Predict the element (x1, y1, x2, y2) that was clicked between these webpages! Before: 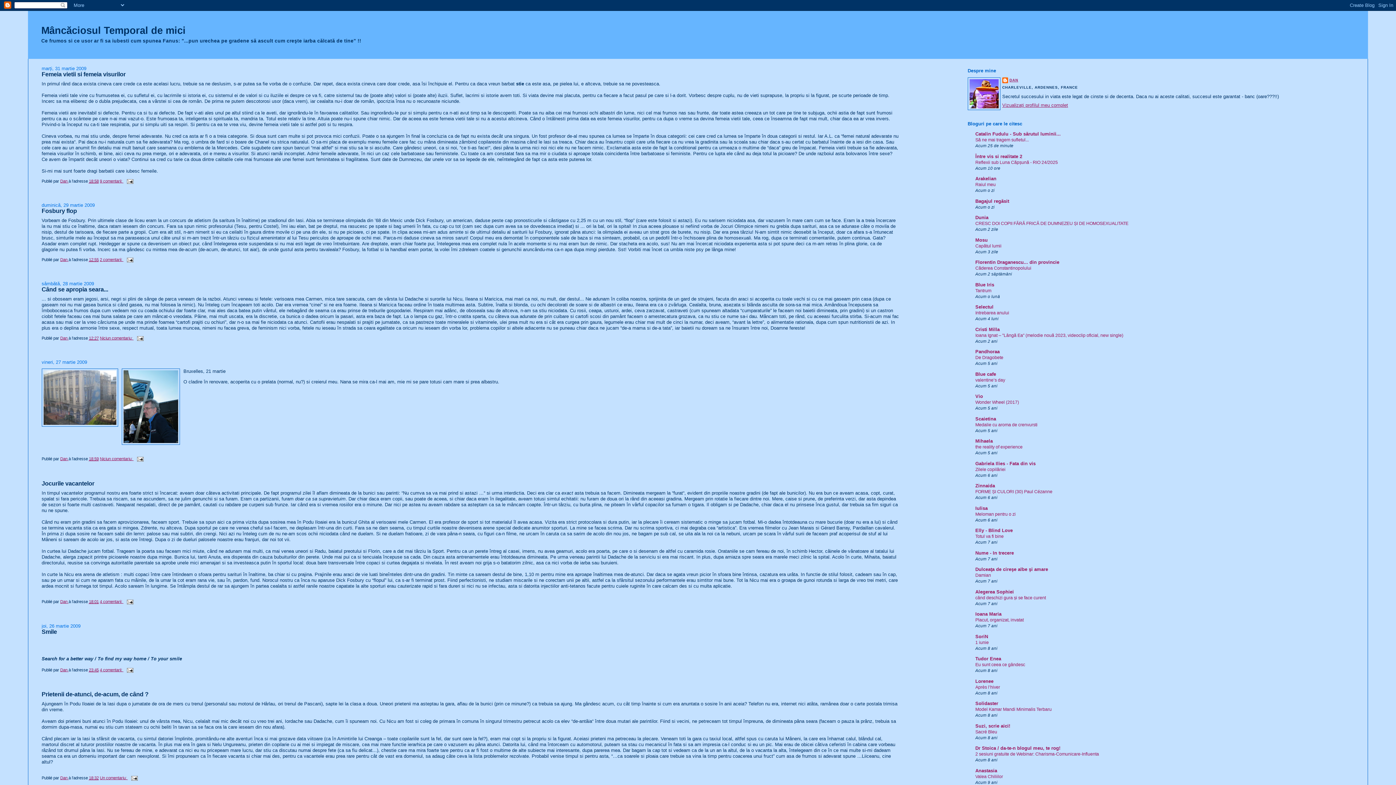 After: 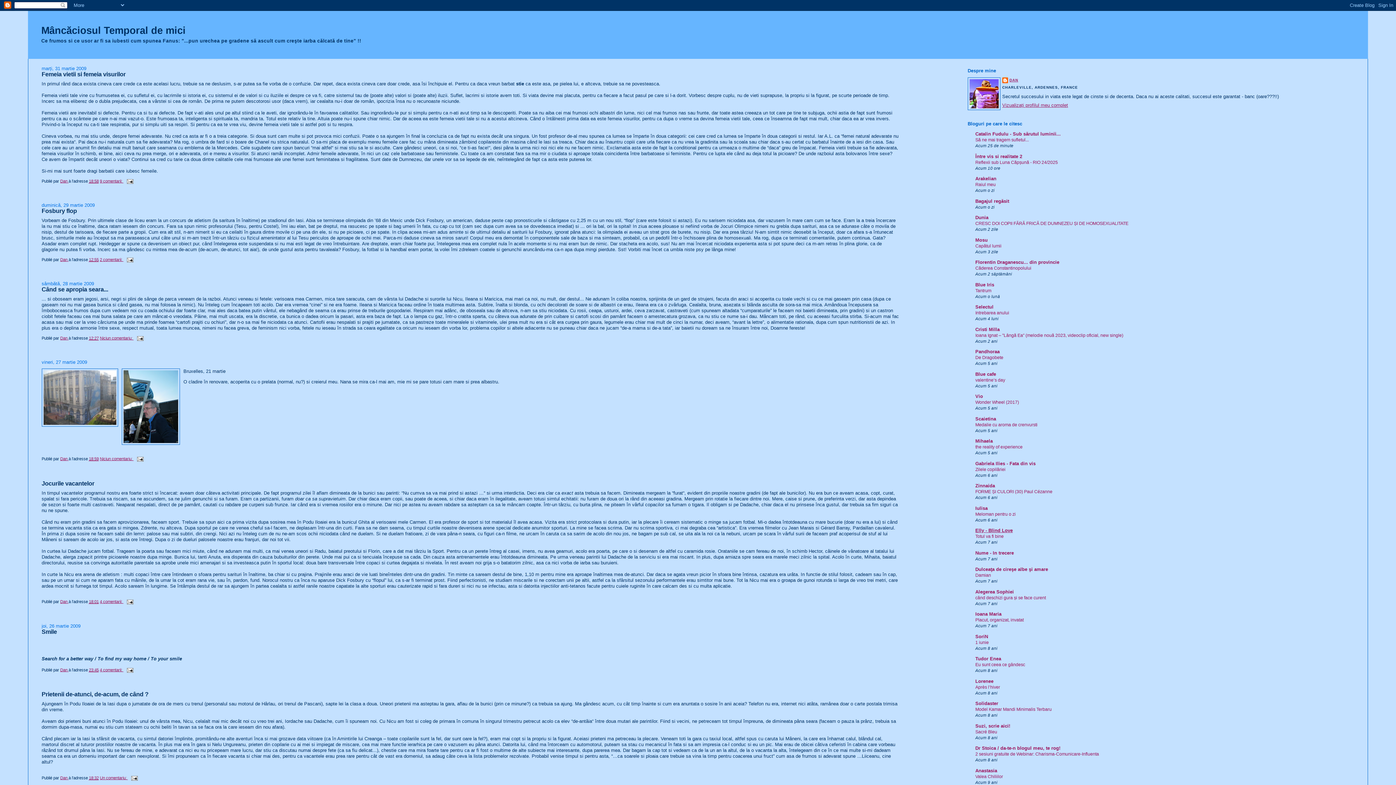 Action: label: Elly - Blind Love bbox: (975, 528, 1013, 533)